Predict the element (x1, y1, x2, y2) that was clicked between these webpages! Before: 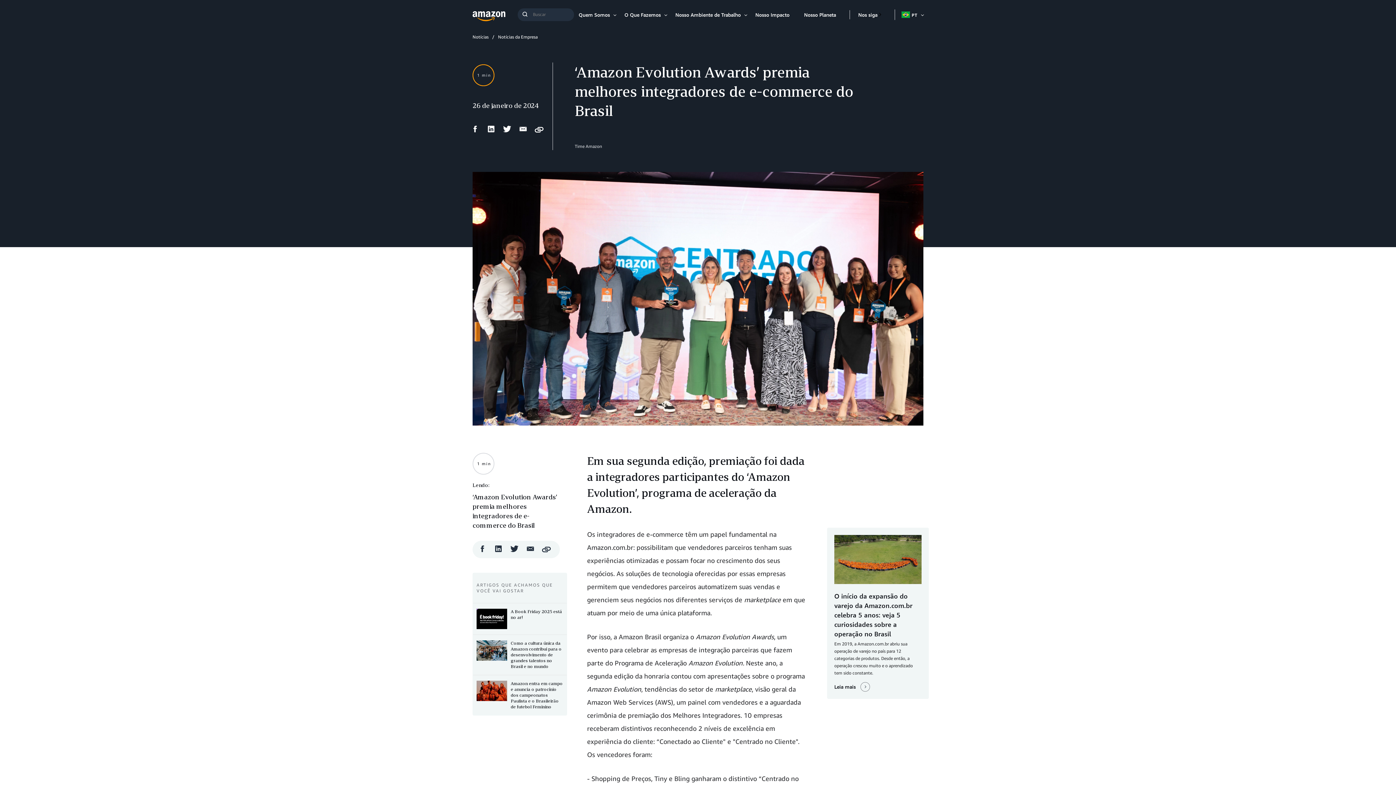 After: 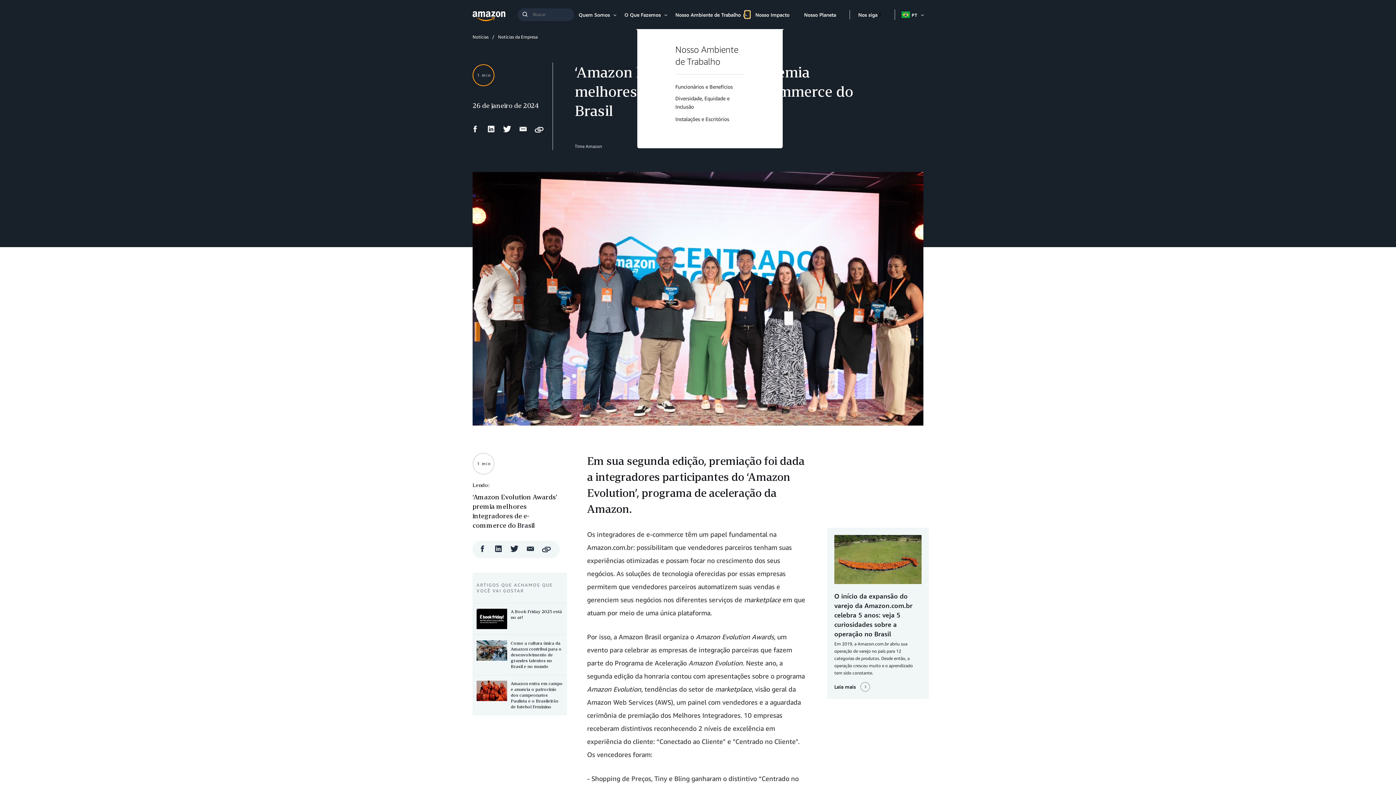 Action: label: Abrir item bbox: (745, 10, 750, 18)